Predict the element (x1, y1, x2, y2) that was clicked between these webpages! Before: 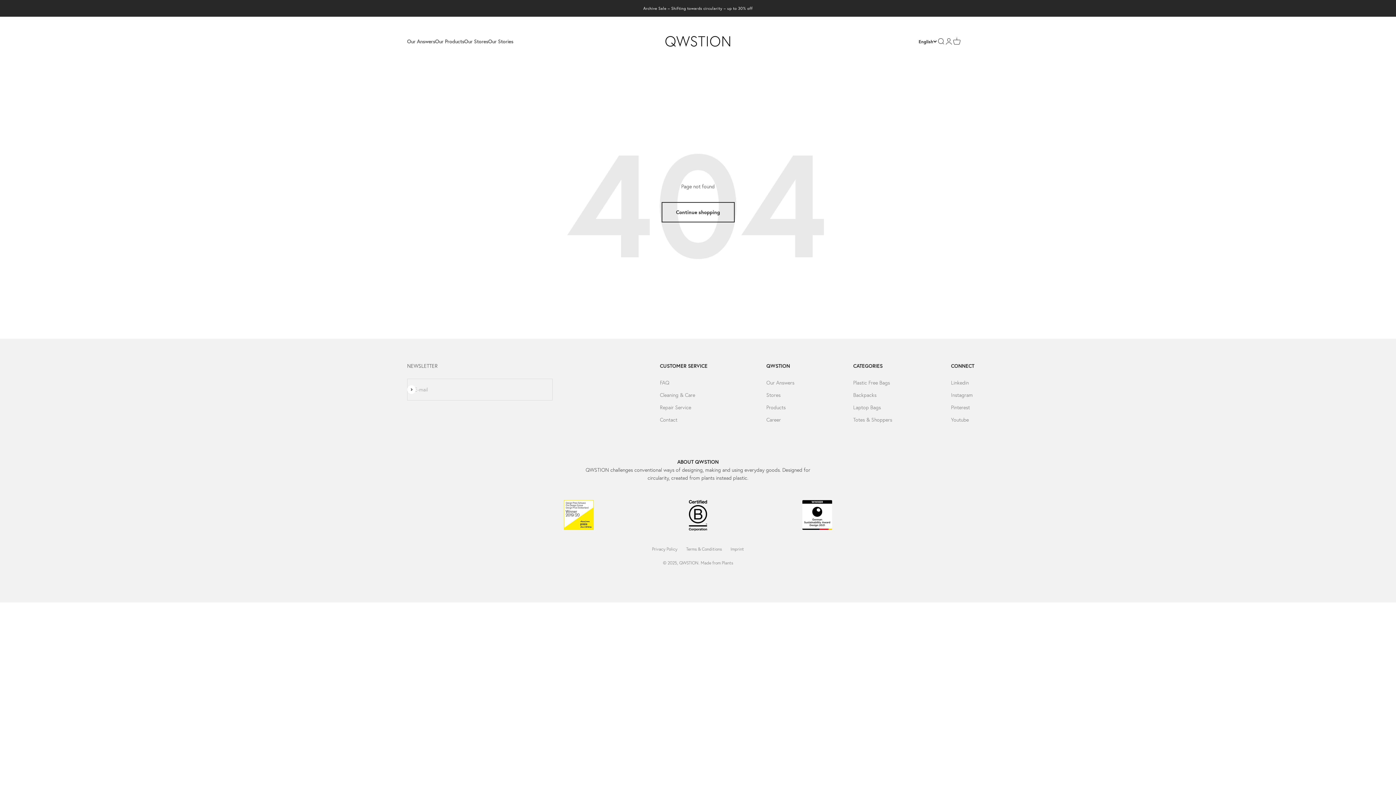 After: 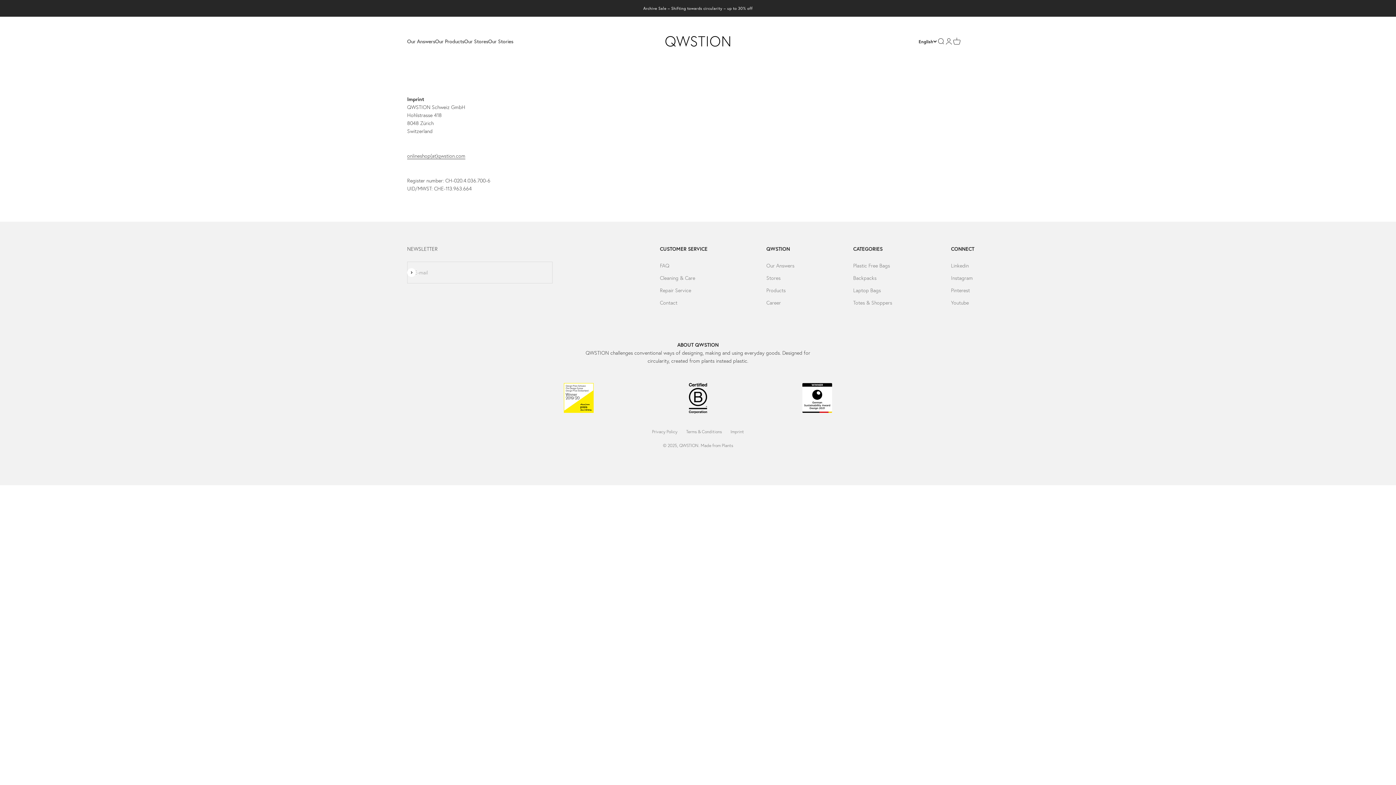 Action: bbox: (730, 546, 744, 551) label: Imprint